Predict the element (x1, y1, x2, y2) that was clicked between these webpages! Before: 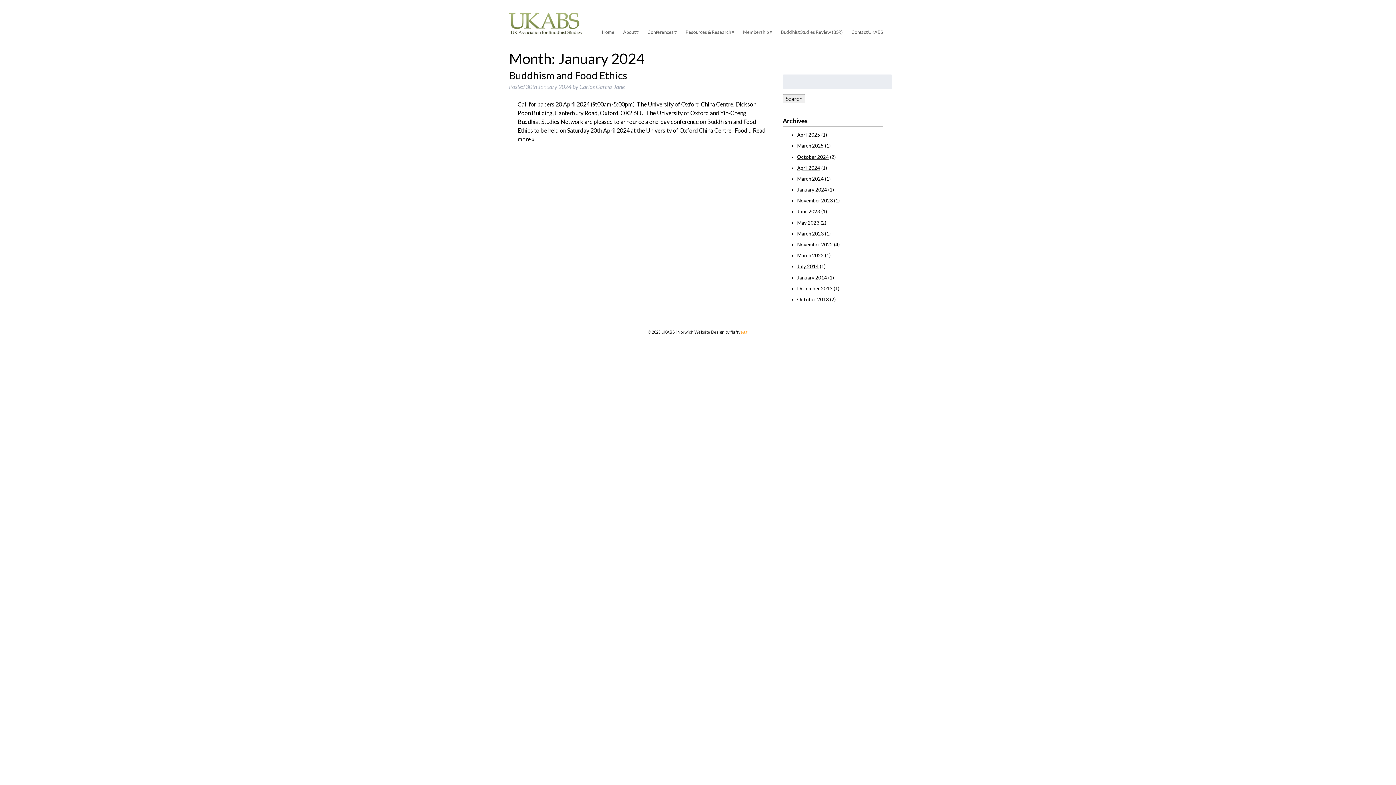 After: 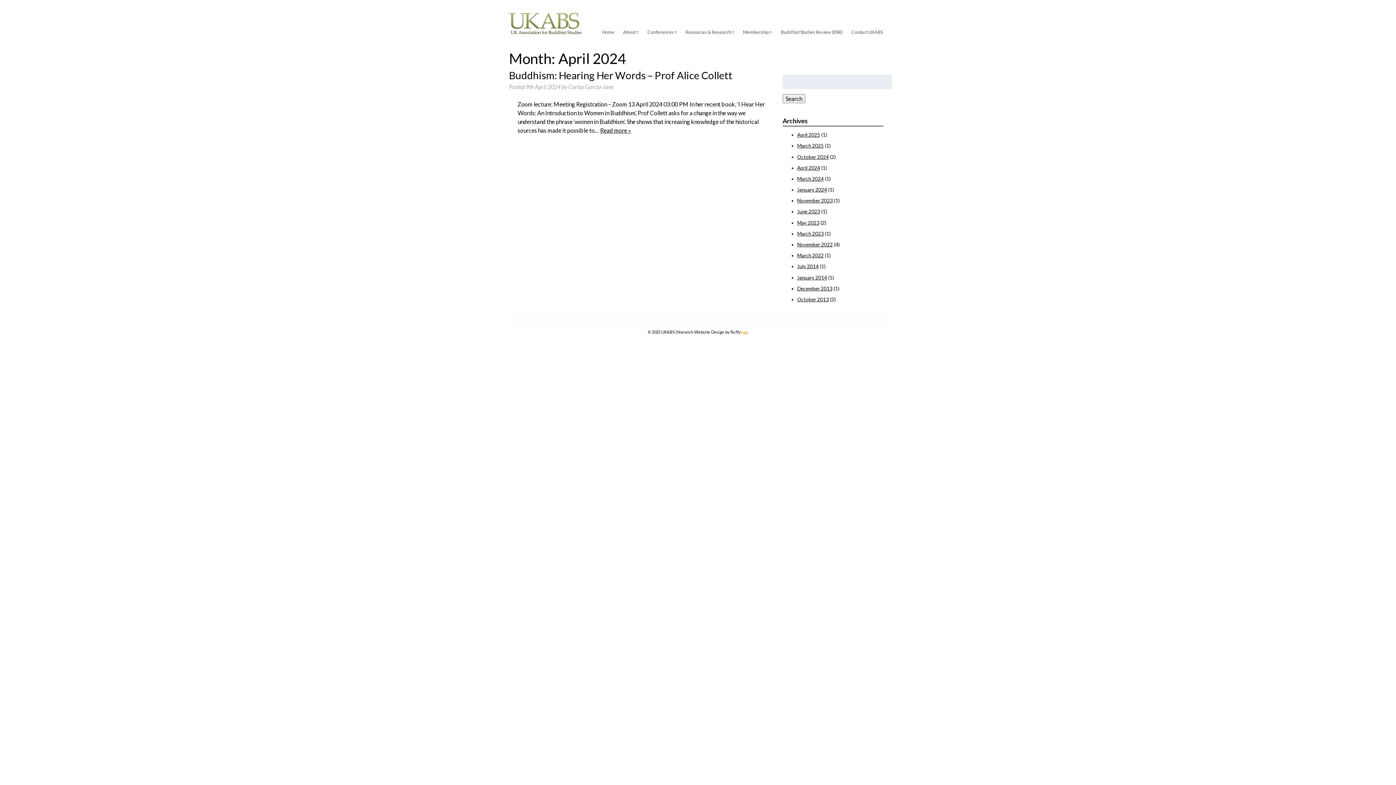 Action: label: April 2024 bbox: (797, 164, 820, 170)